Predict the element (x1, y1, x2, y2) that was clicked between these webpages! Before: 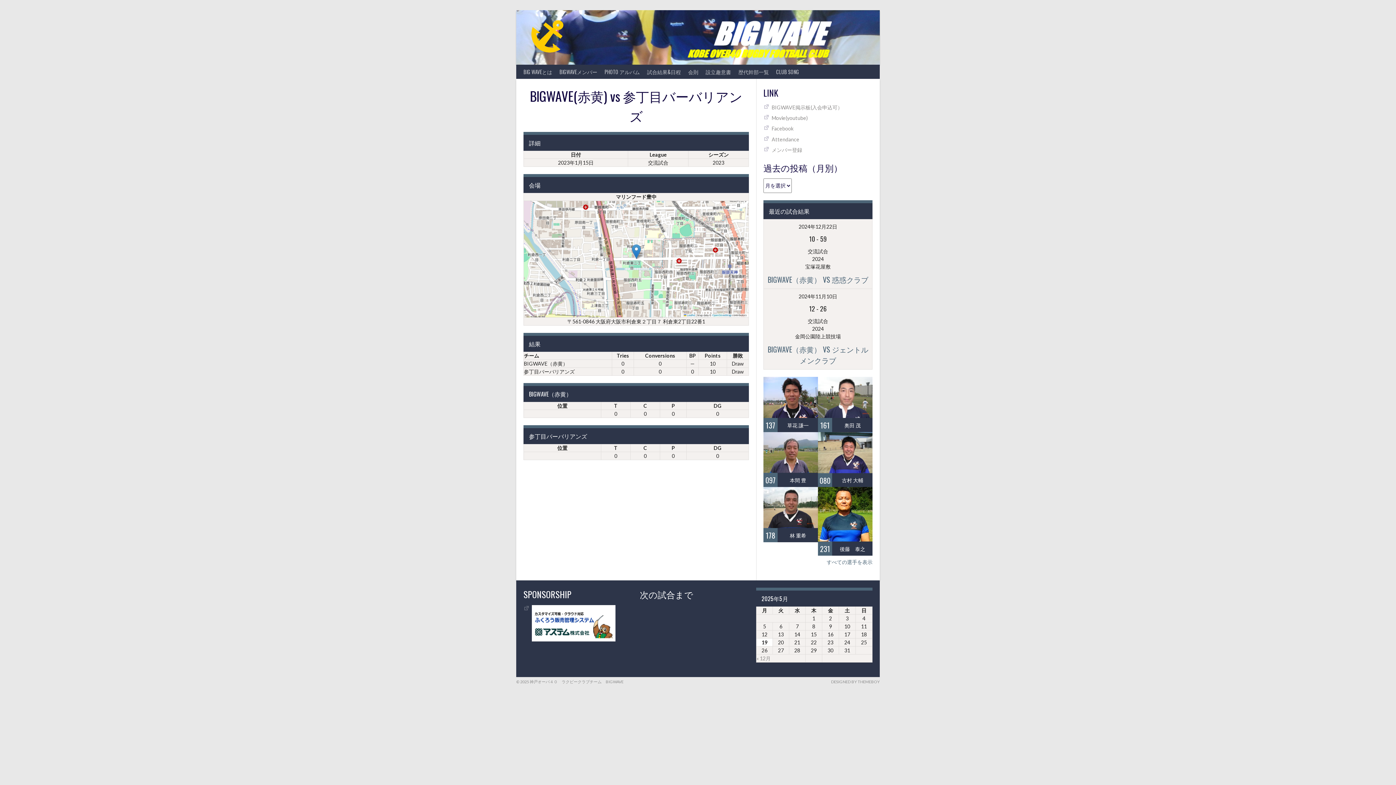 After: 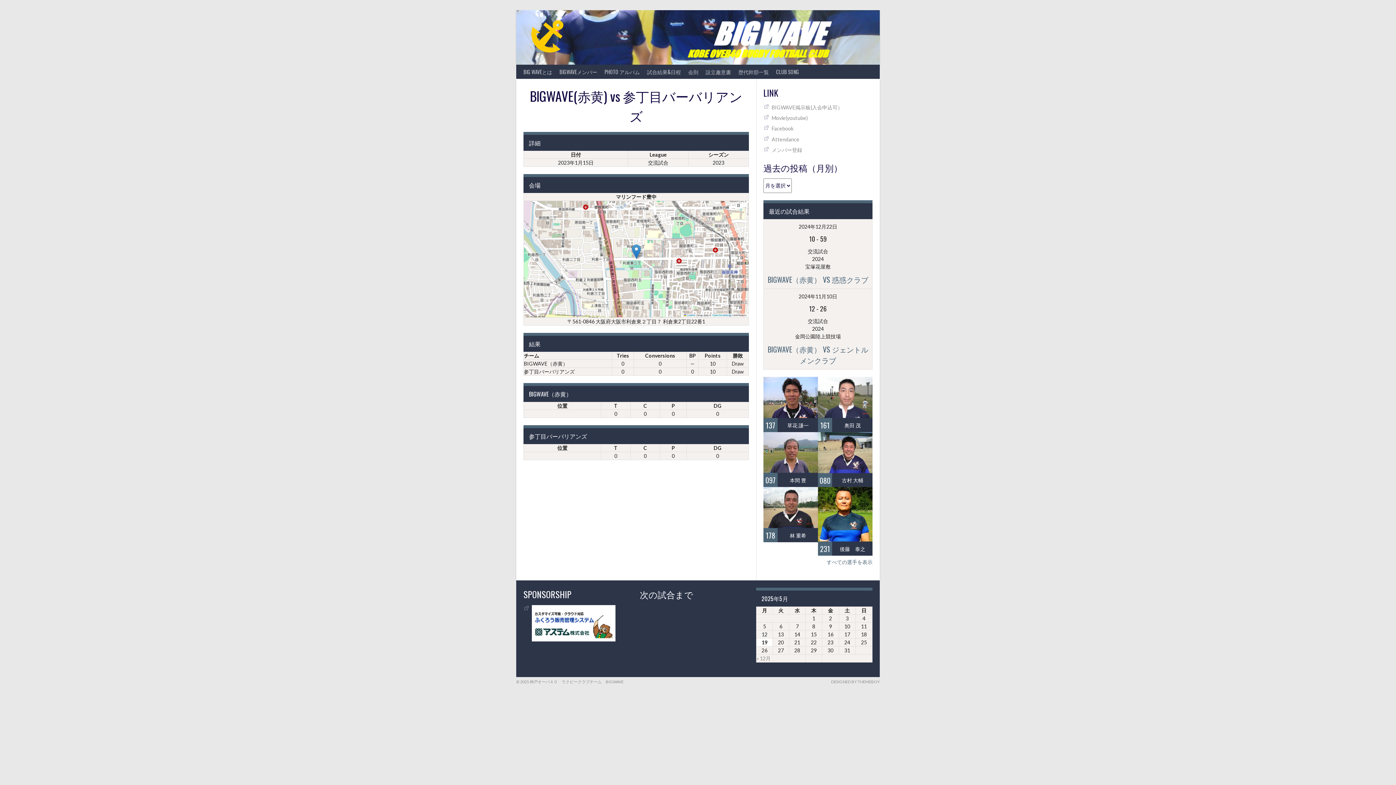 Action: bbox: (531, 636, 615, 642)